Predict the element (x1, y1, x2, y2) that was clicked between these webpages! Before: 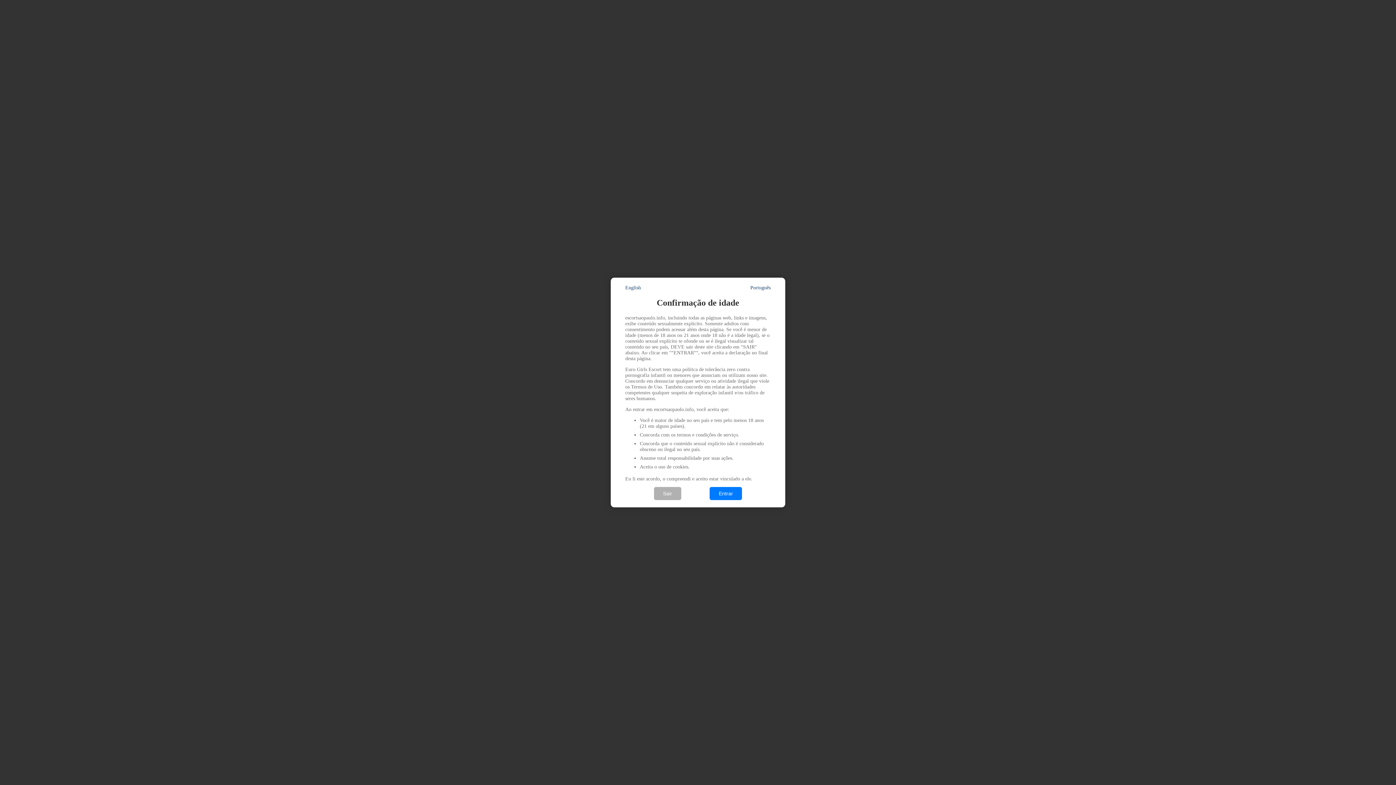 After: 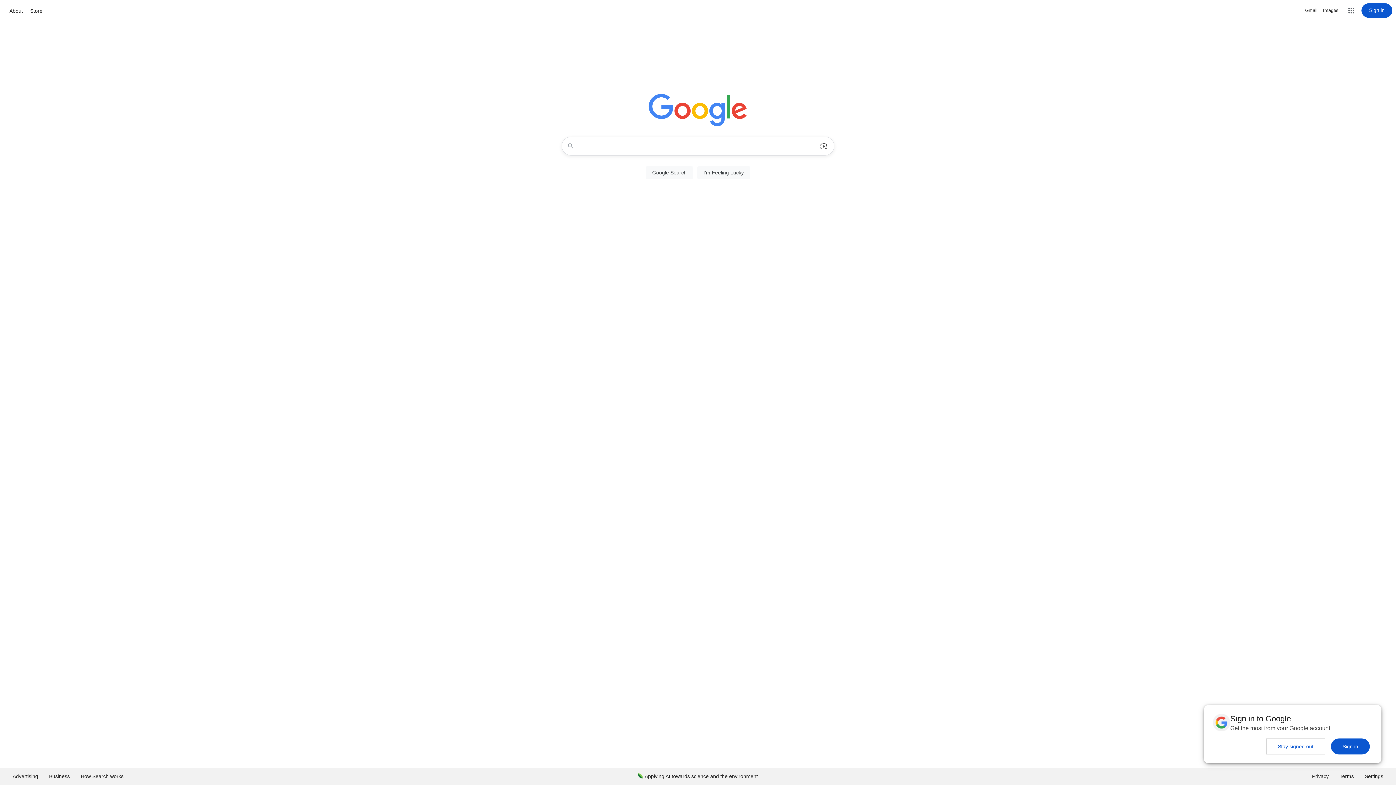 Action: label: Sair bbox: (654, 487, 681, 500)